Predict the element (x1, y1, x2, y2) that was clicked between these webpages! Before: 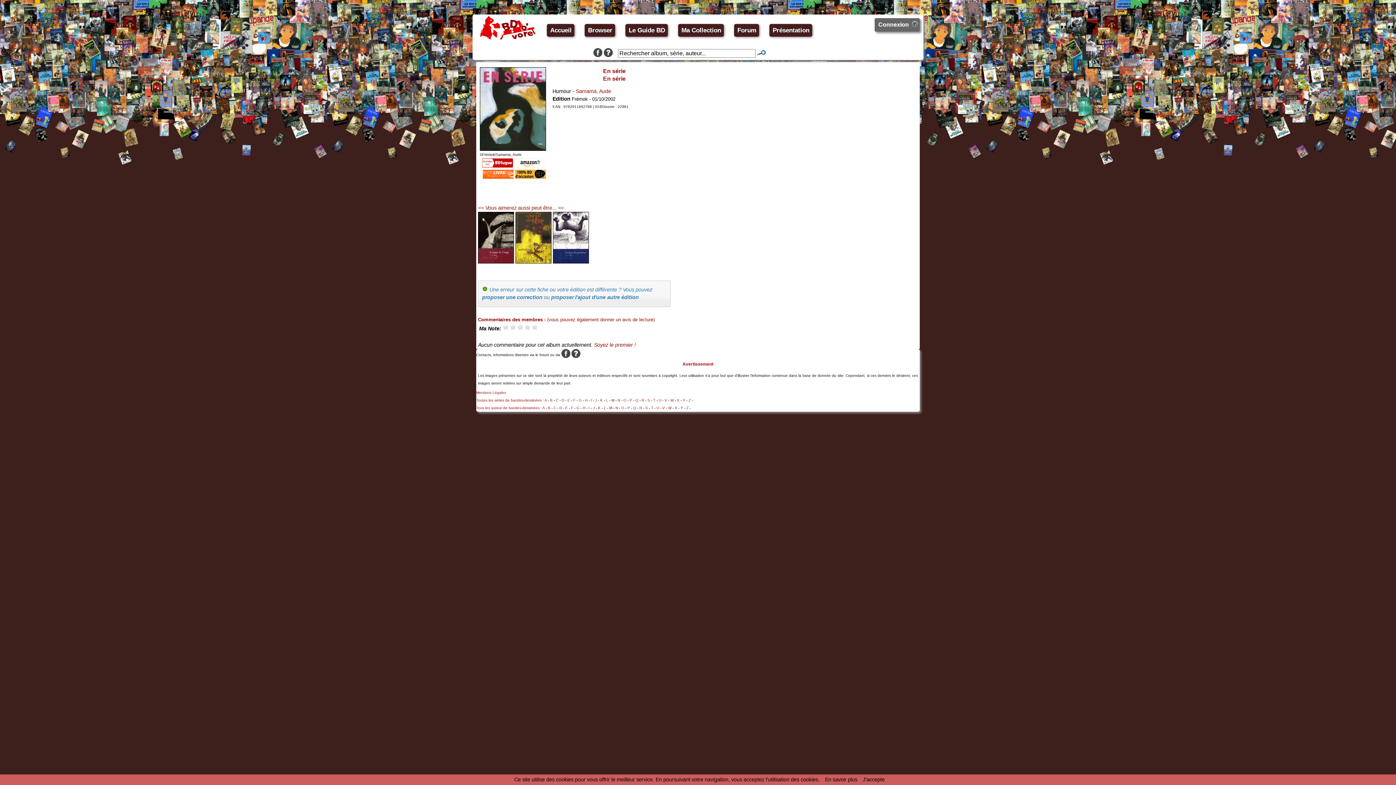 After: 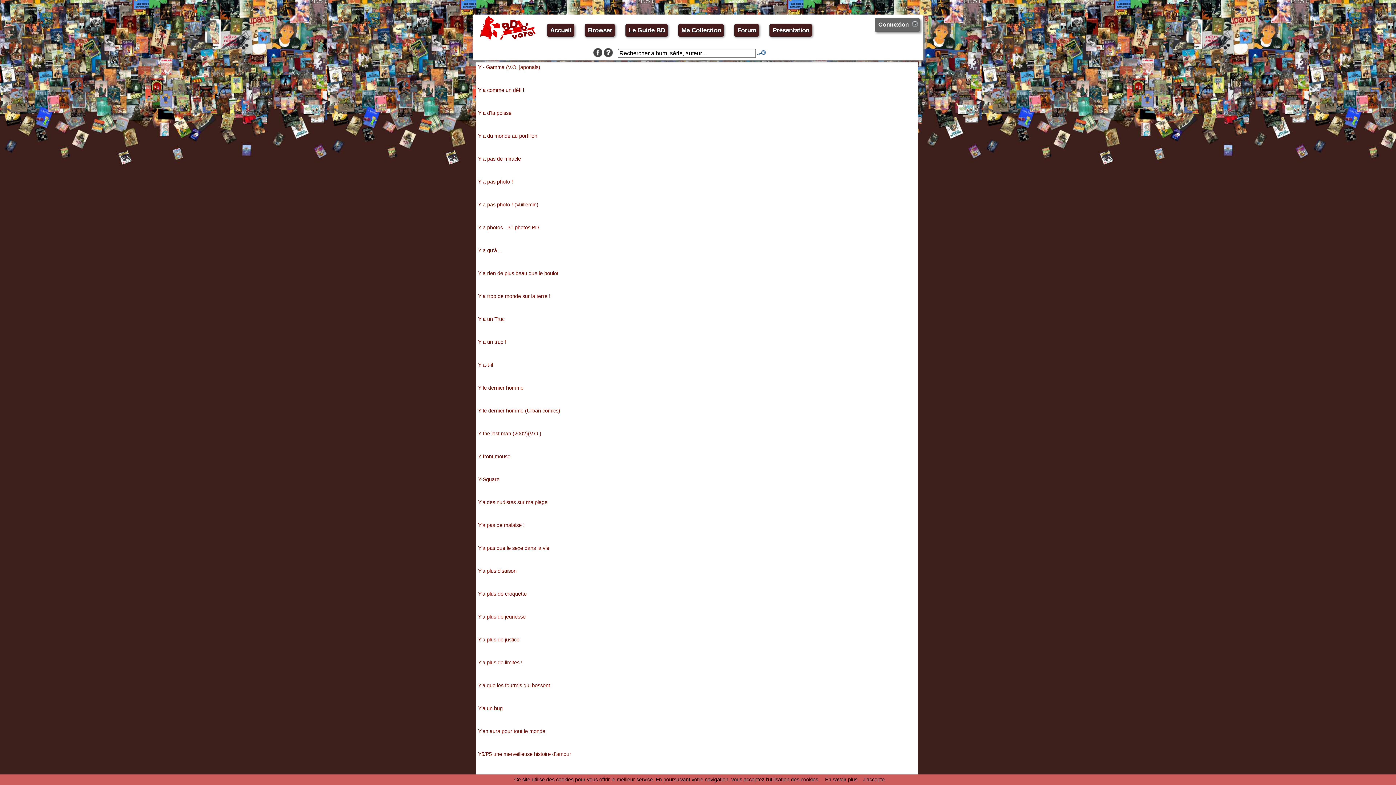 Action: label: Y bbox: (682, 398, 685, 402)